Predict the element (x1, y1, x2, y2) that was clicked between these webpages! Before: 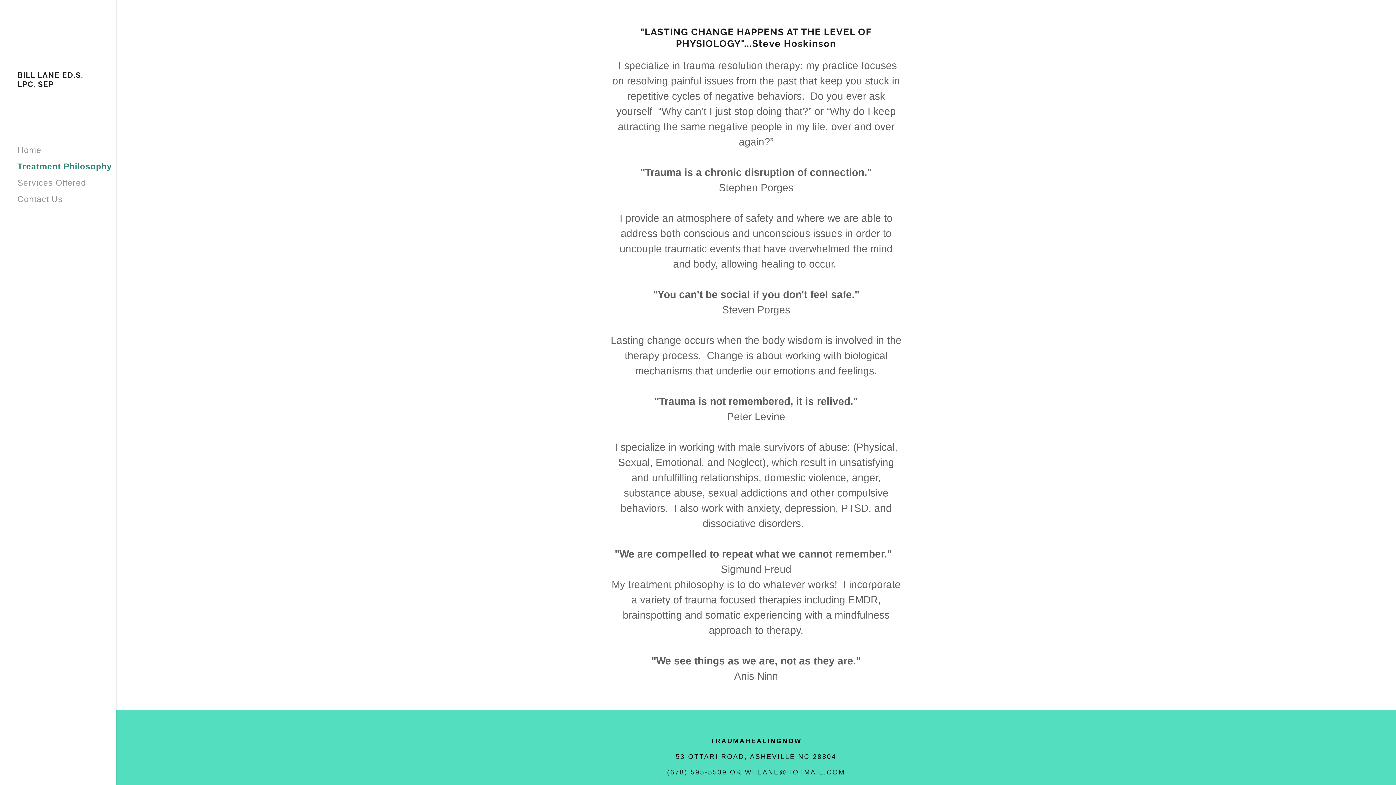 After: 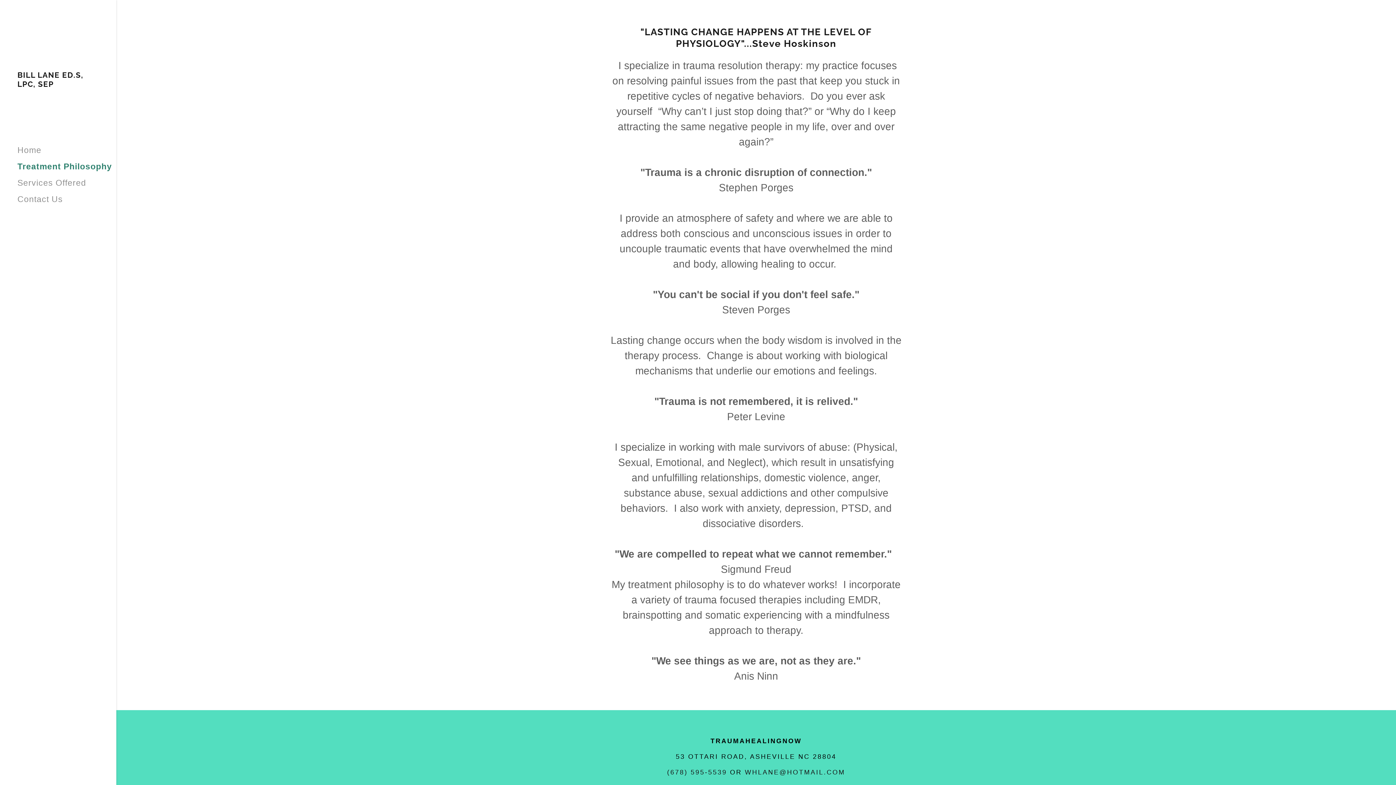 Action: label: Treatment Philosophy bbox: (17, 161, 112, 171)